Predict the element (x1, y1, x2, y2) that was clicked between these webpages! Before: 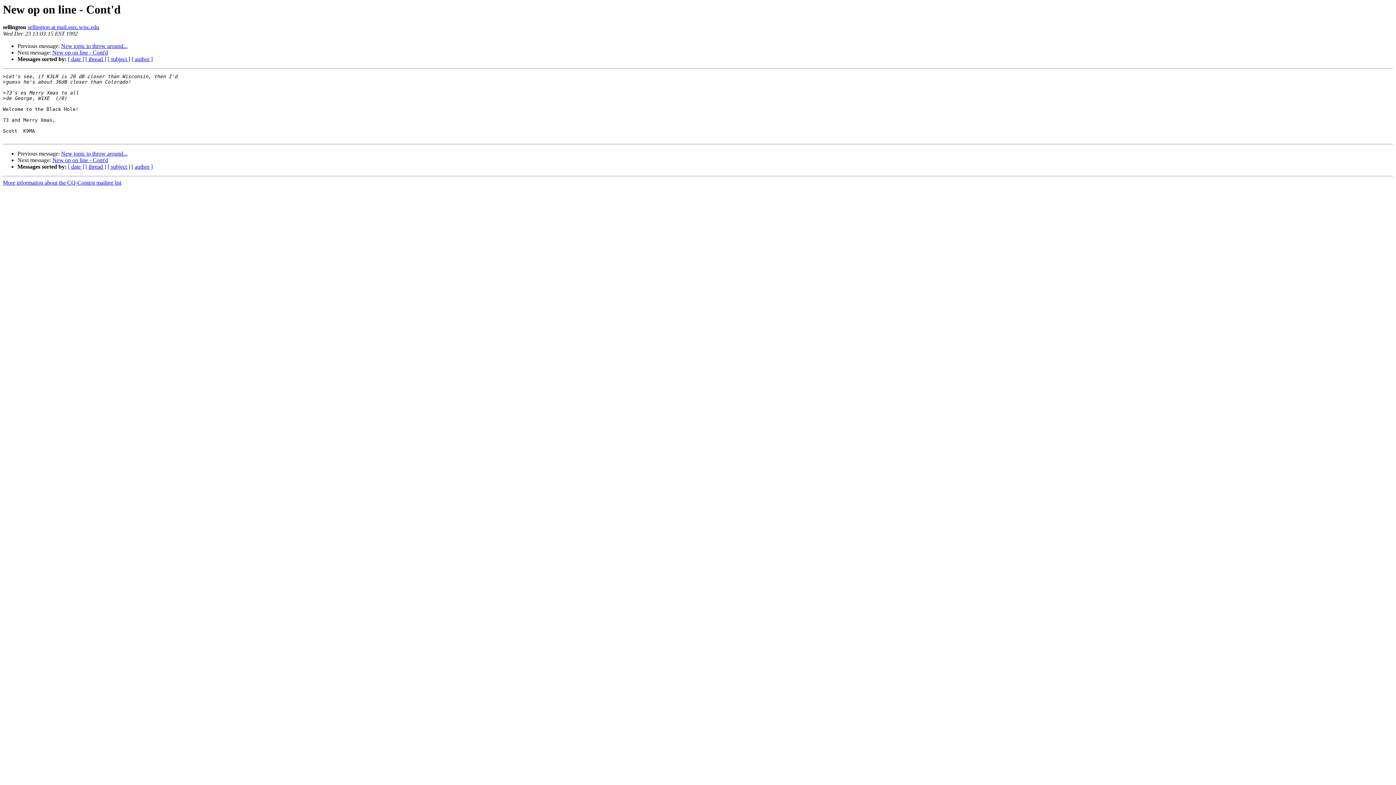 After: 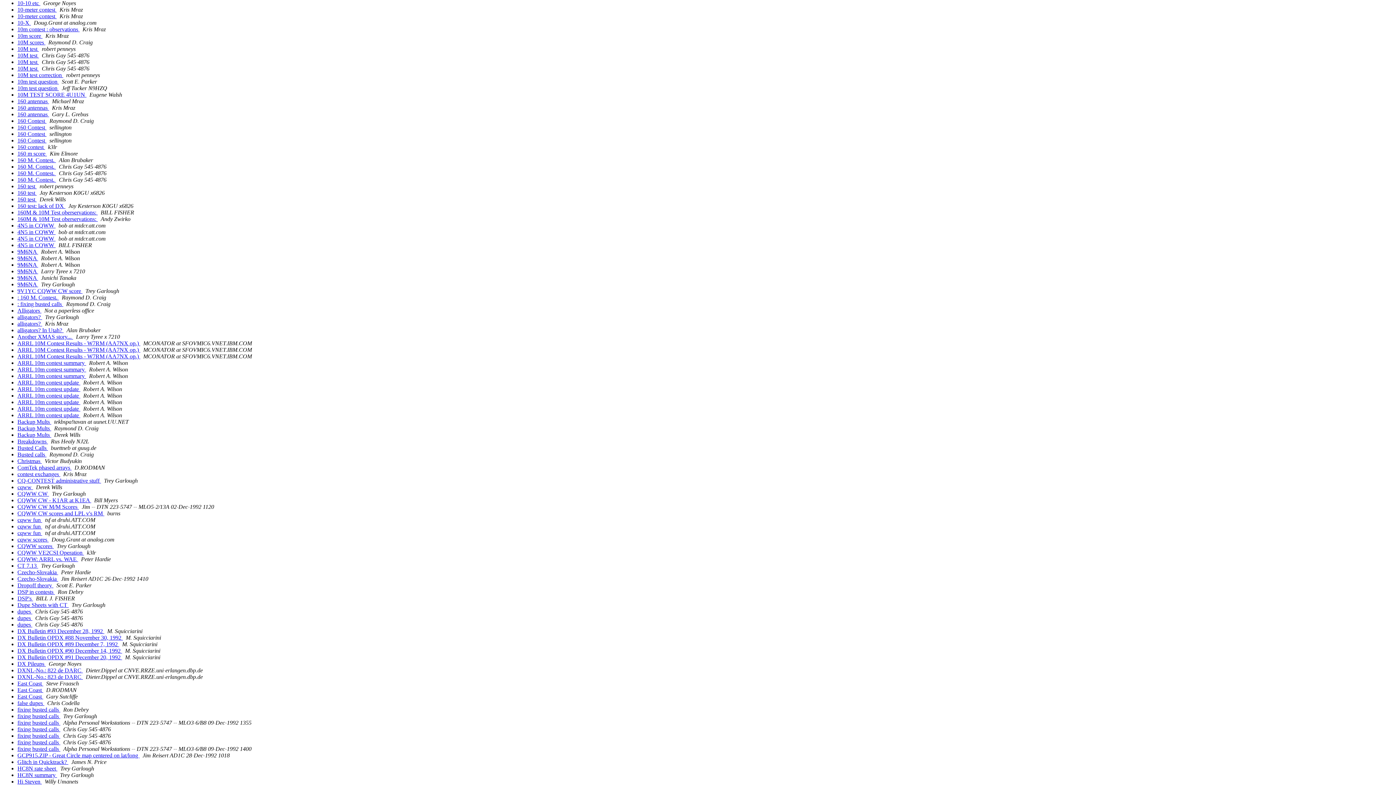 Action: bbox: (107, 56, 130, 62) label: [ subject ]